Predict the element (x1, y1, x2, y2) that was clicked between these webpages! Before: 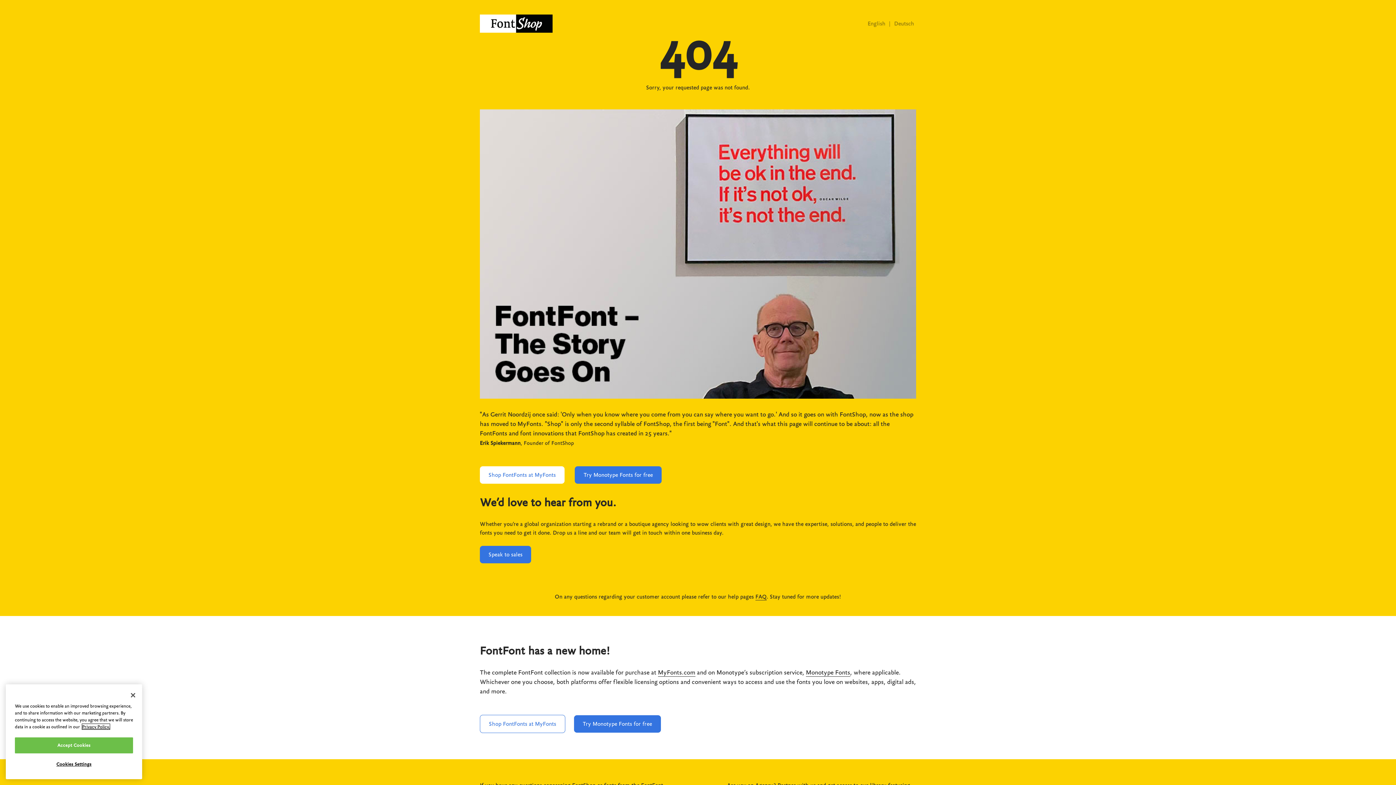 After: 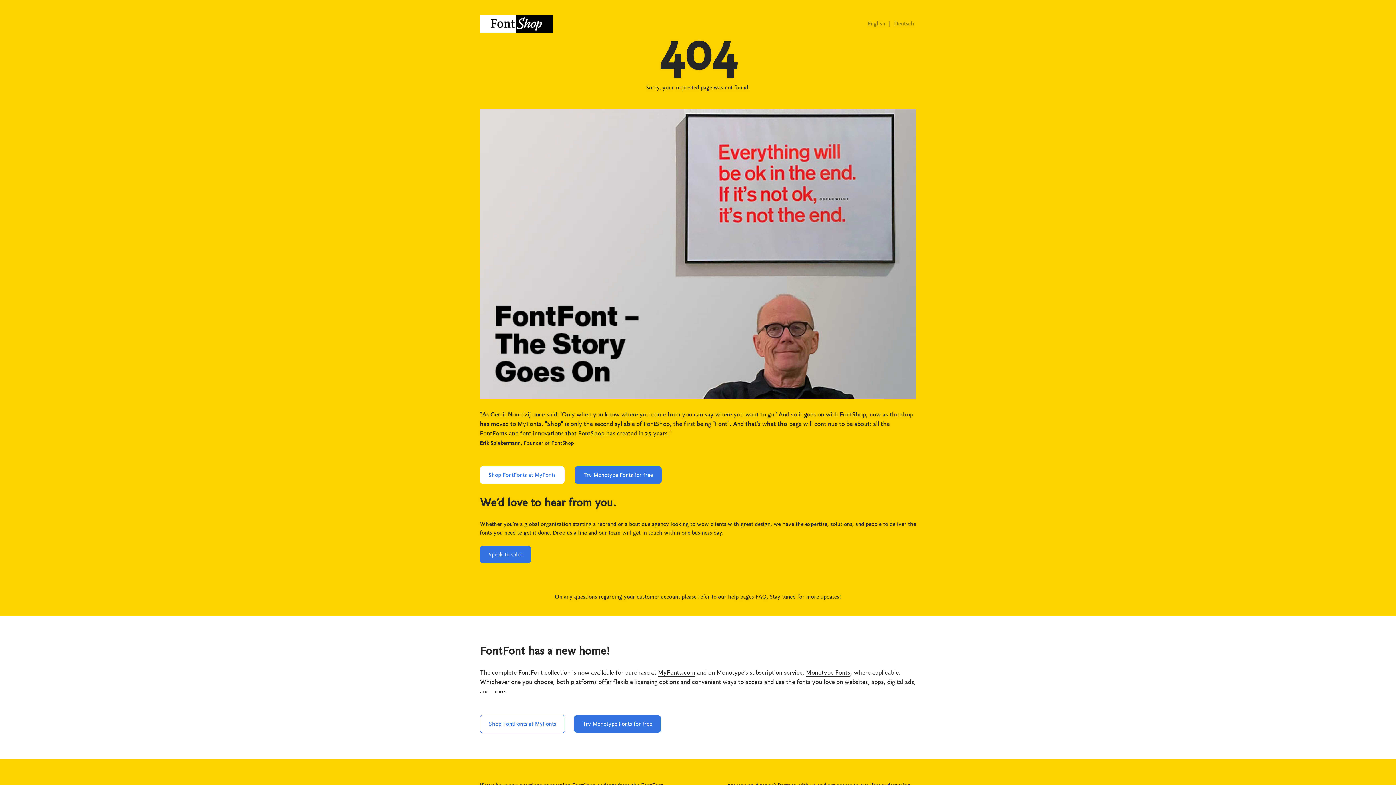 Action: label: Accept Cookies bbox: (14, 737, 133, 753)